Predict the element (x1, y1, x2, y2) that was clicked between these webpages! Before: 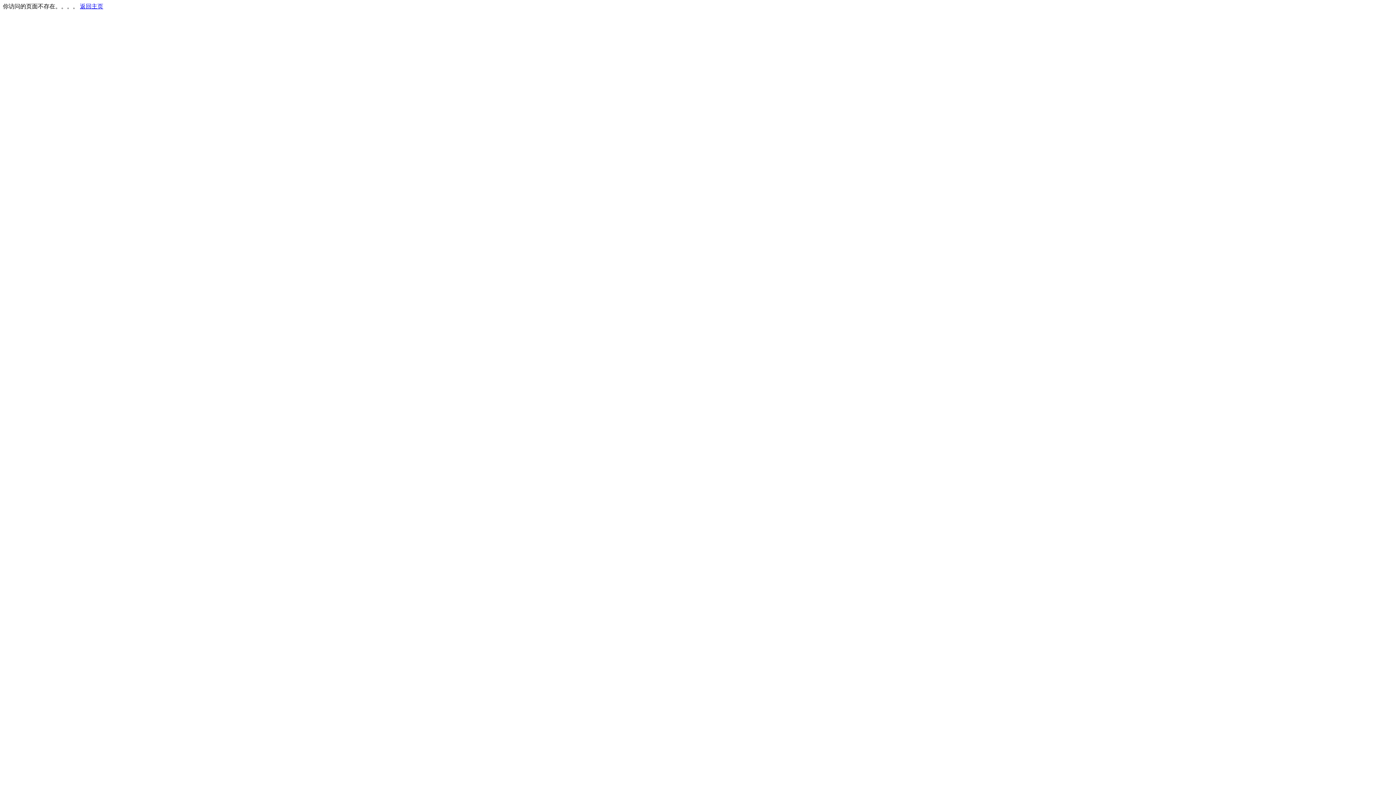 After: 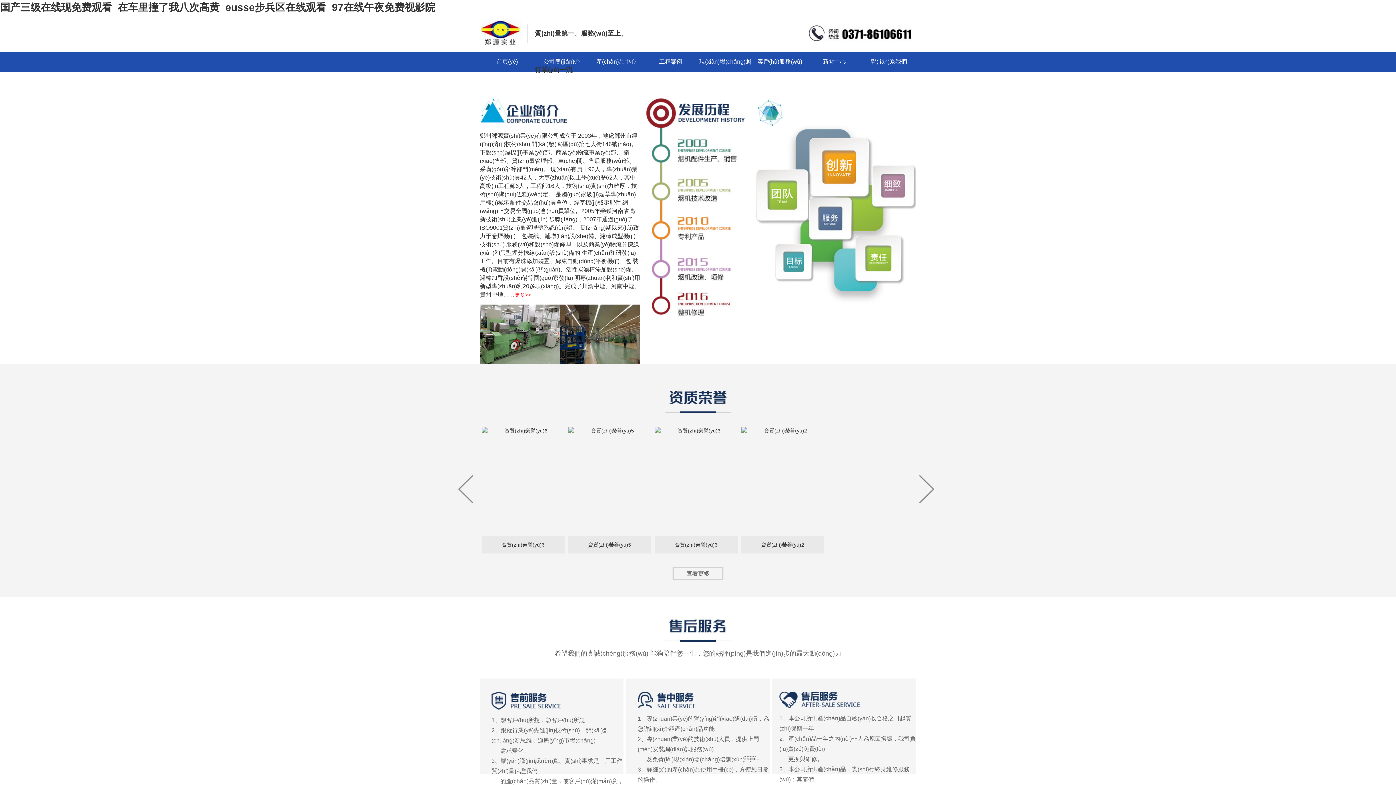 Action: label: 返回主页 bbox: (80, 3, 103, 9)